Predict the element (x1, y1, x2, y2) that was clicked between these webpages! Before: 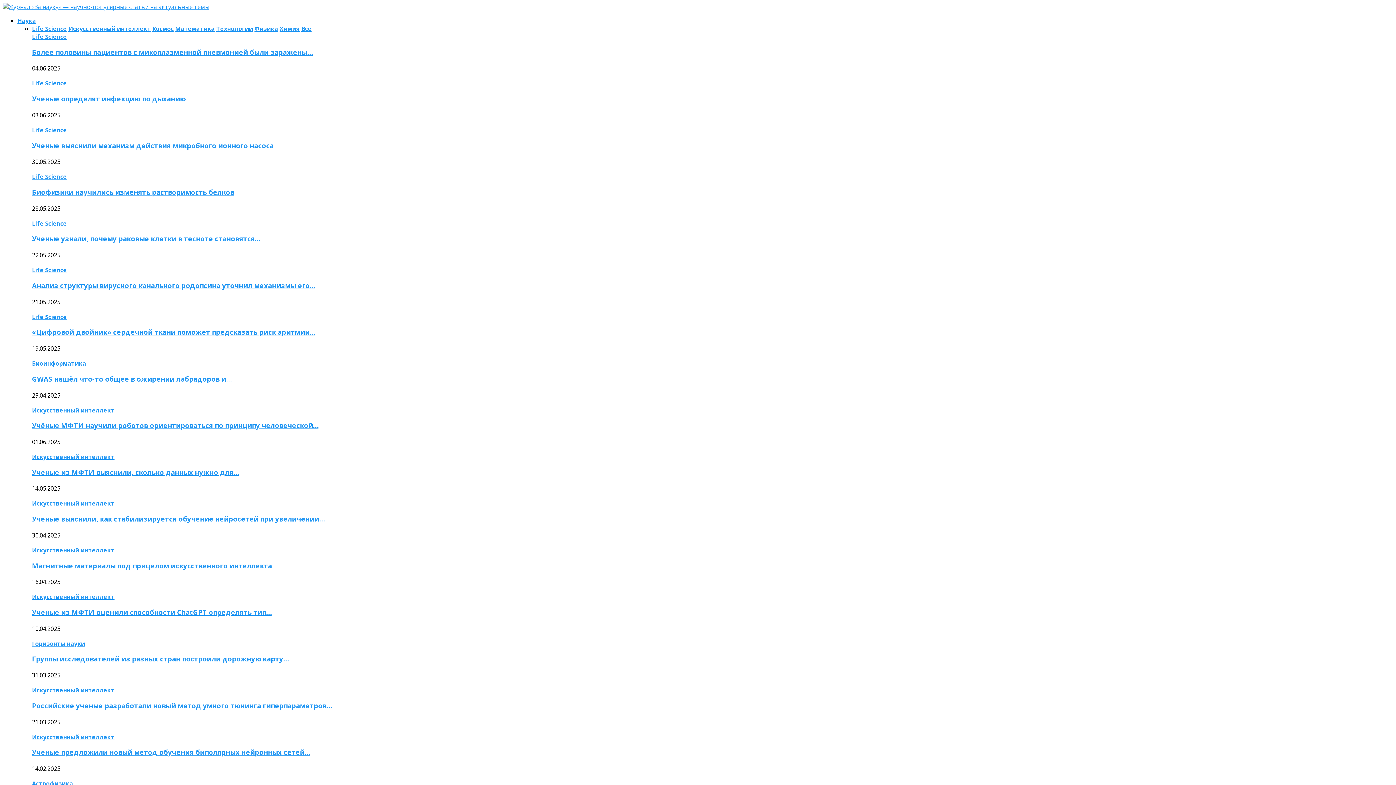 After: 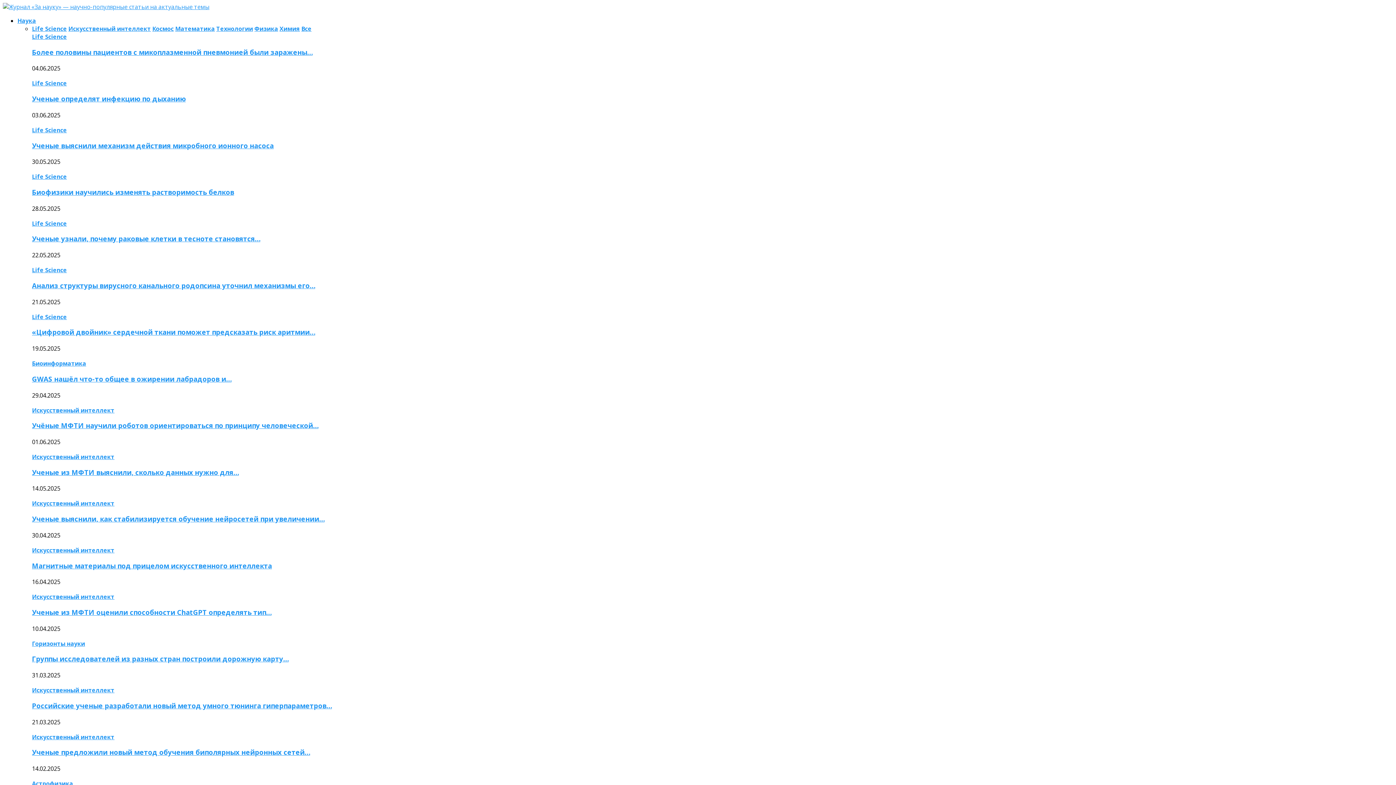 Action: label: Life Science bbox: (32, 79, 66, 87)